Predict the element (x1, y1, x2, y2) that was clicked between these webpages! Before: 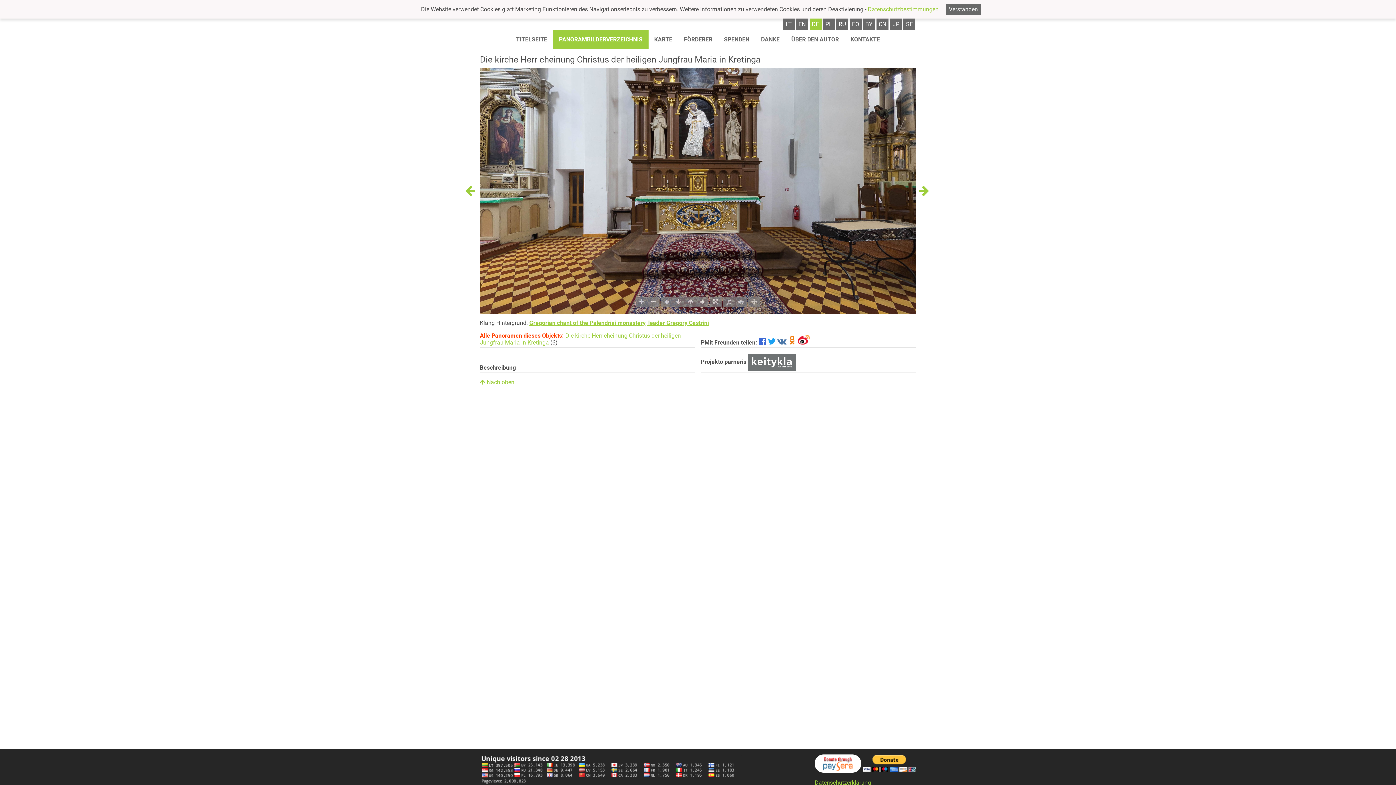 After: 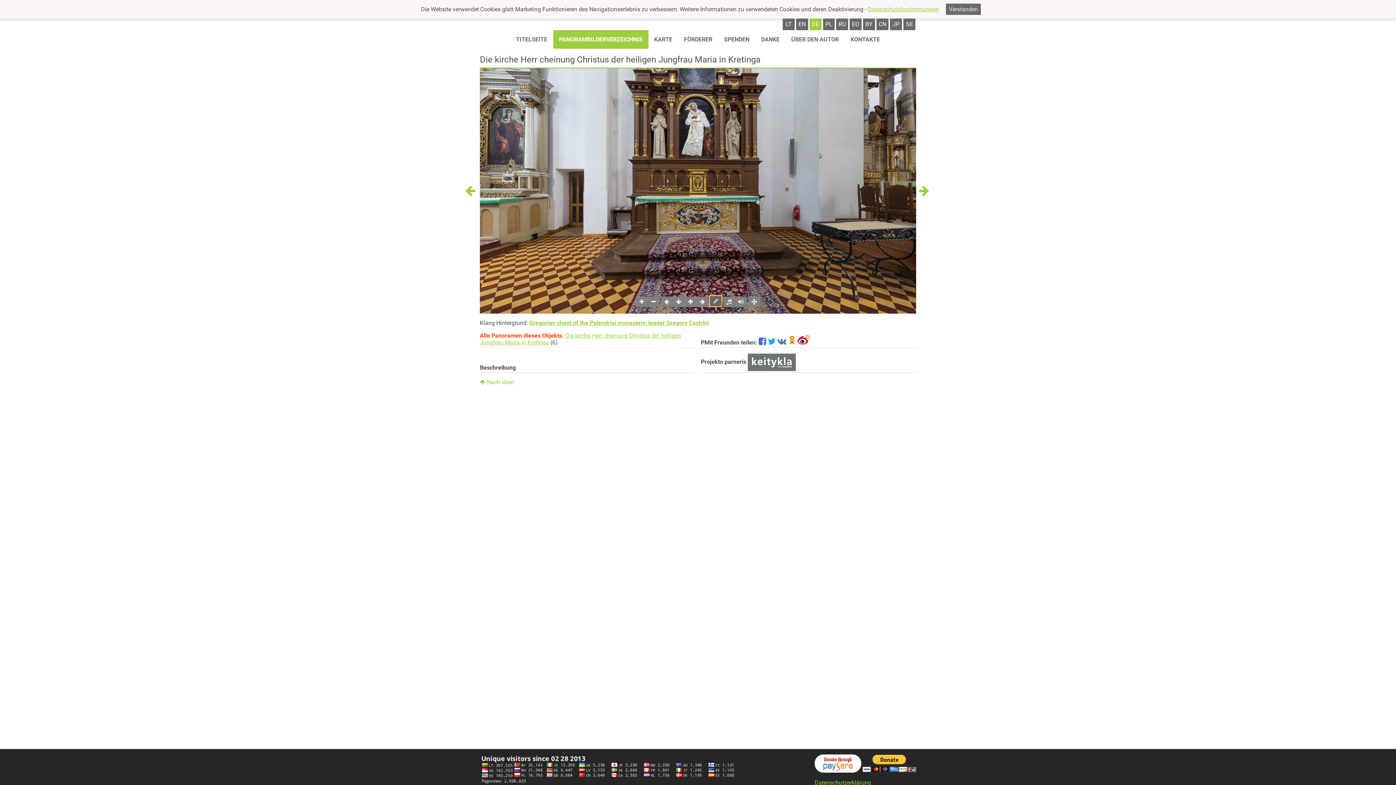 Action: bbox: (710, 296, 721, 307)